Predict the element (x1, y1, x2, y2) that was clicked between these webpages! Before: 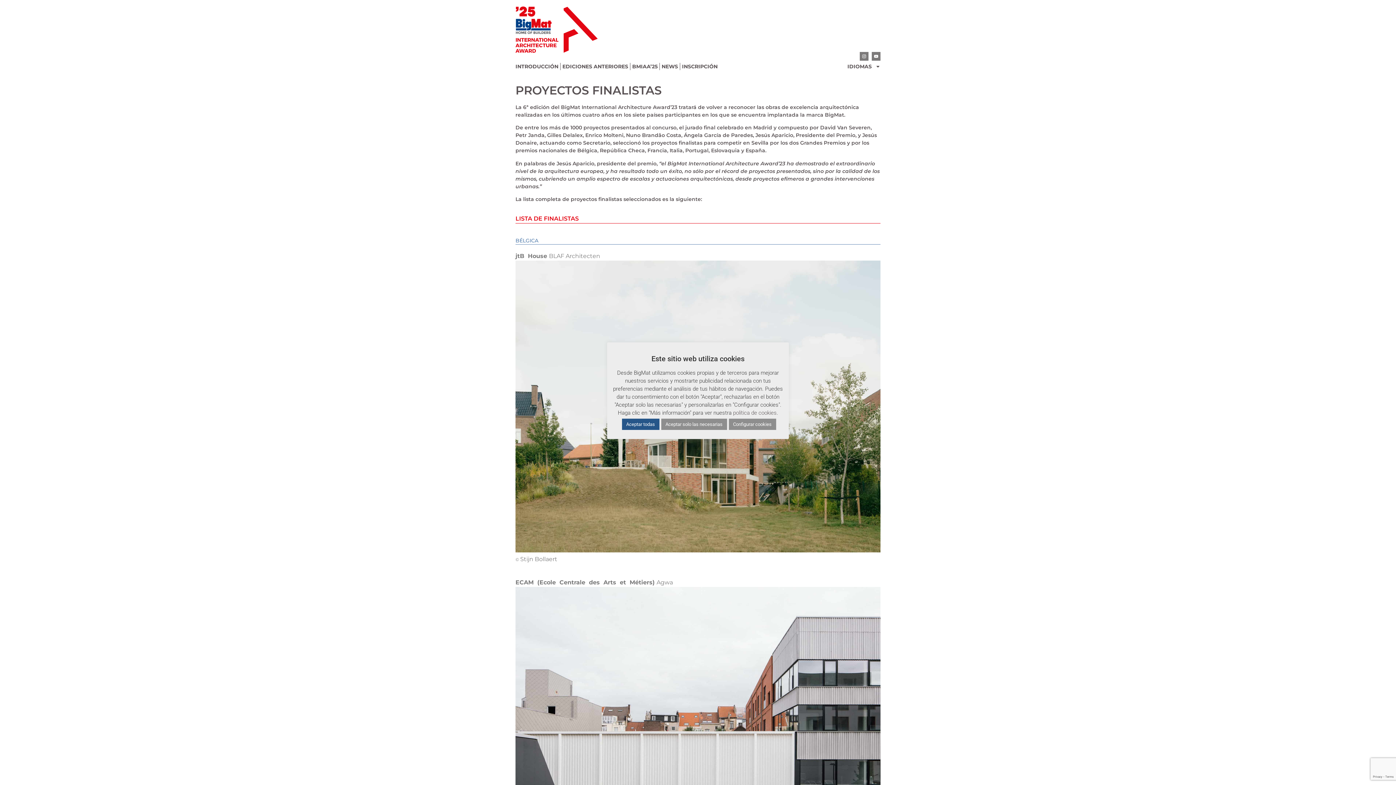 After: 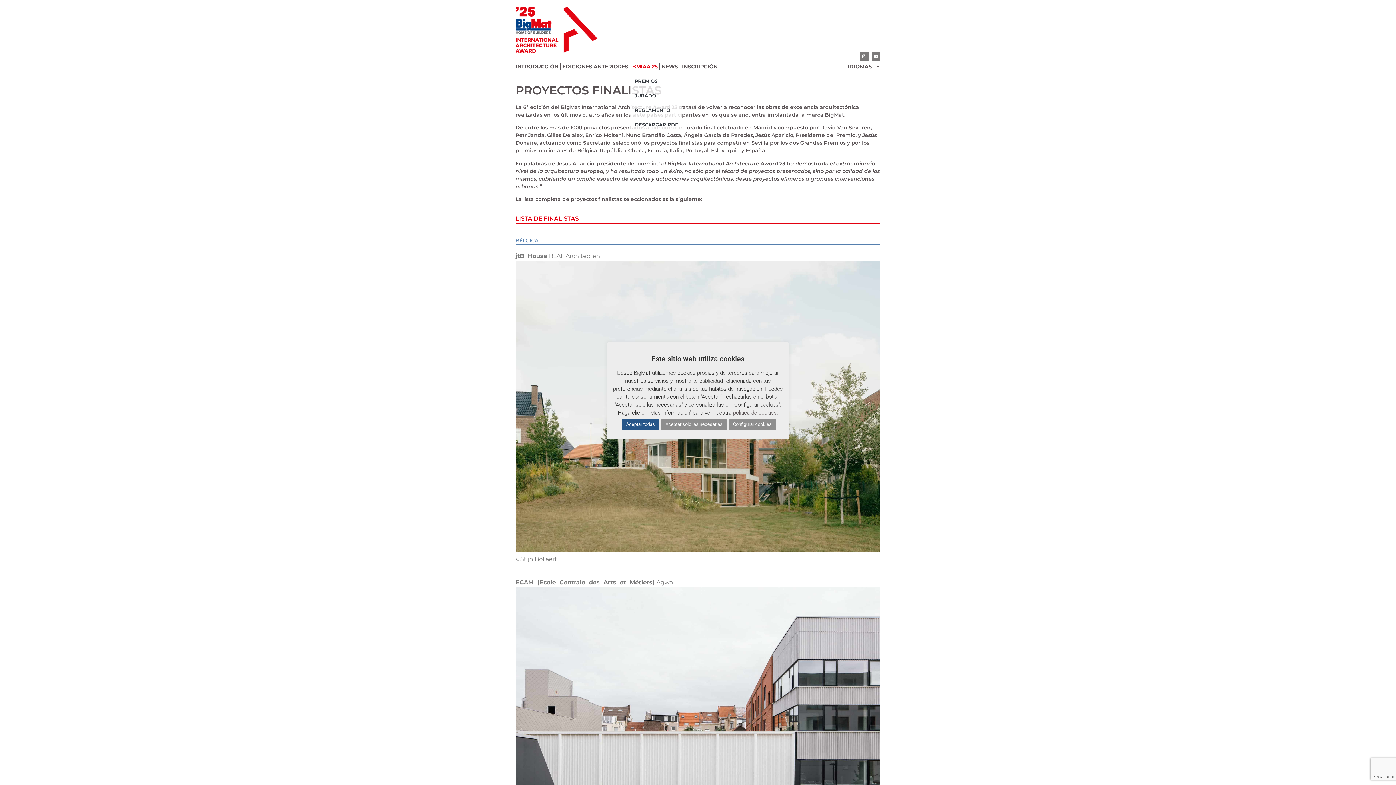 Action: bbox: (630, 62, 659, 73) label: BMIAA’25